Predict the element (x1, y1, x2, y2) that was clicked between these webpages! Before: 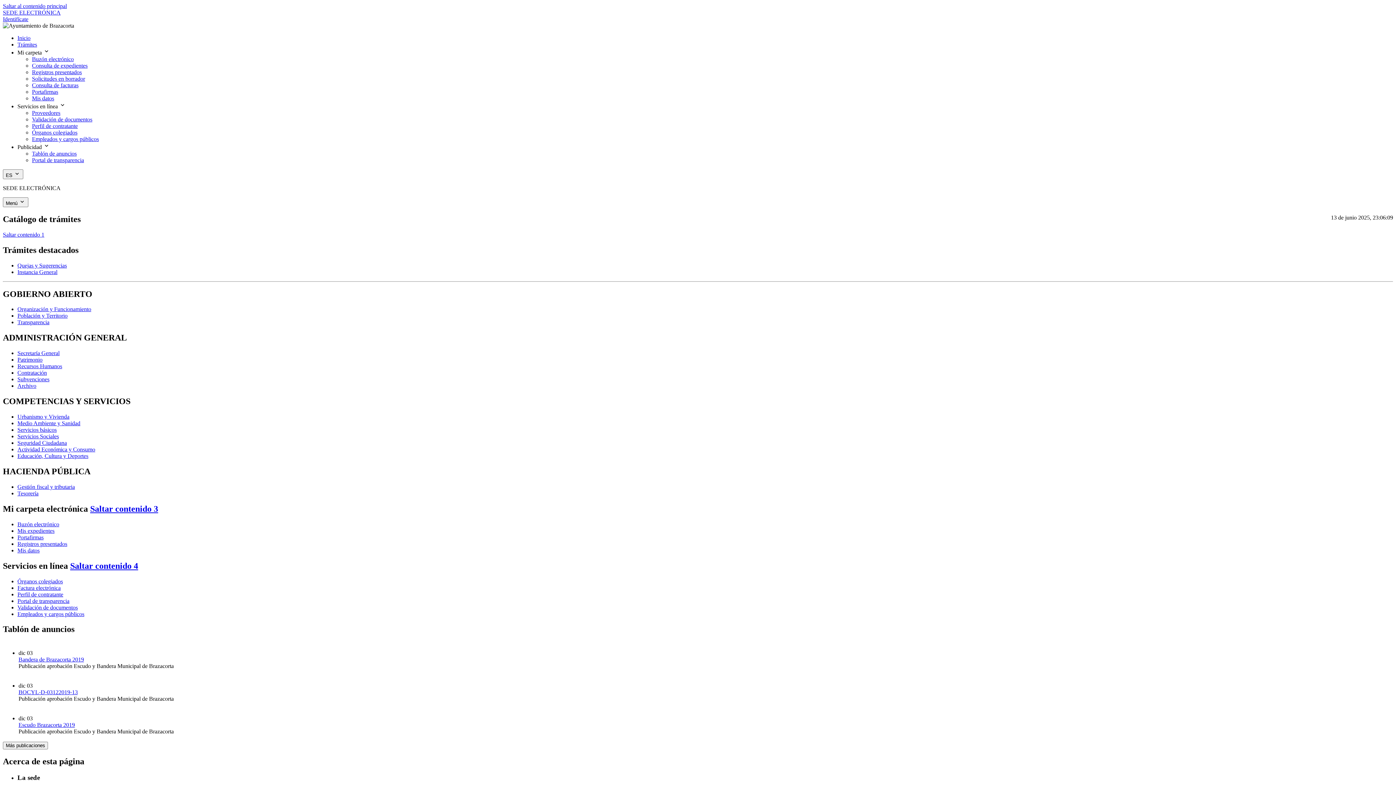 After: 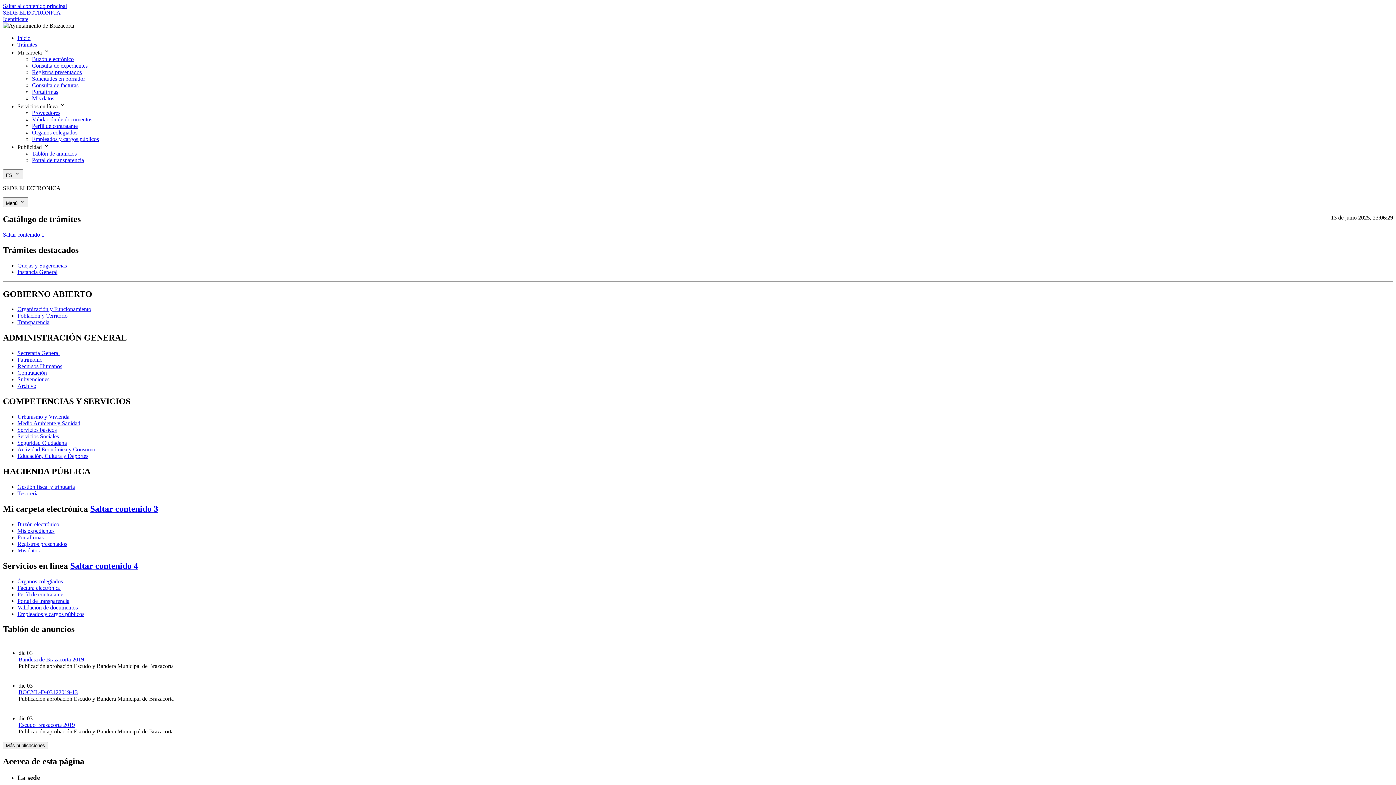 Action: bbox: (17, 34, 30, 41) label: Inicio